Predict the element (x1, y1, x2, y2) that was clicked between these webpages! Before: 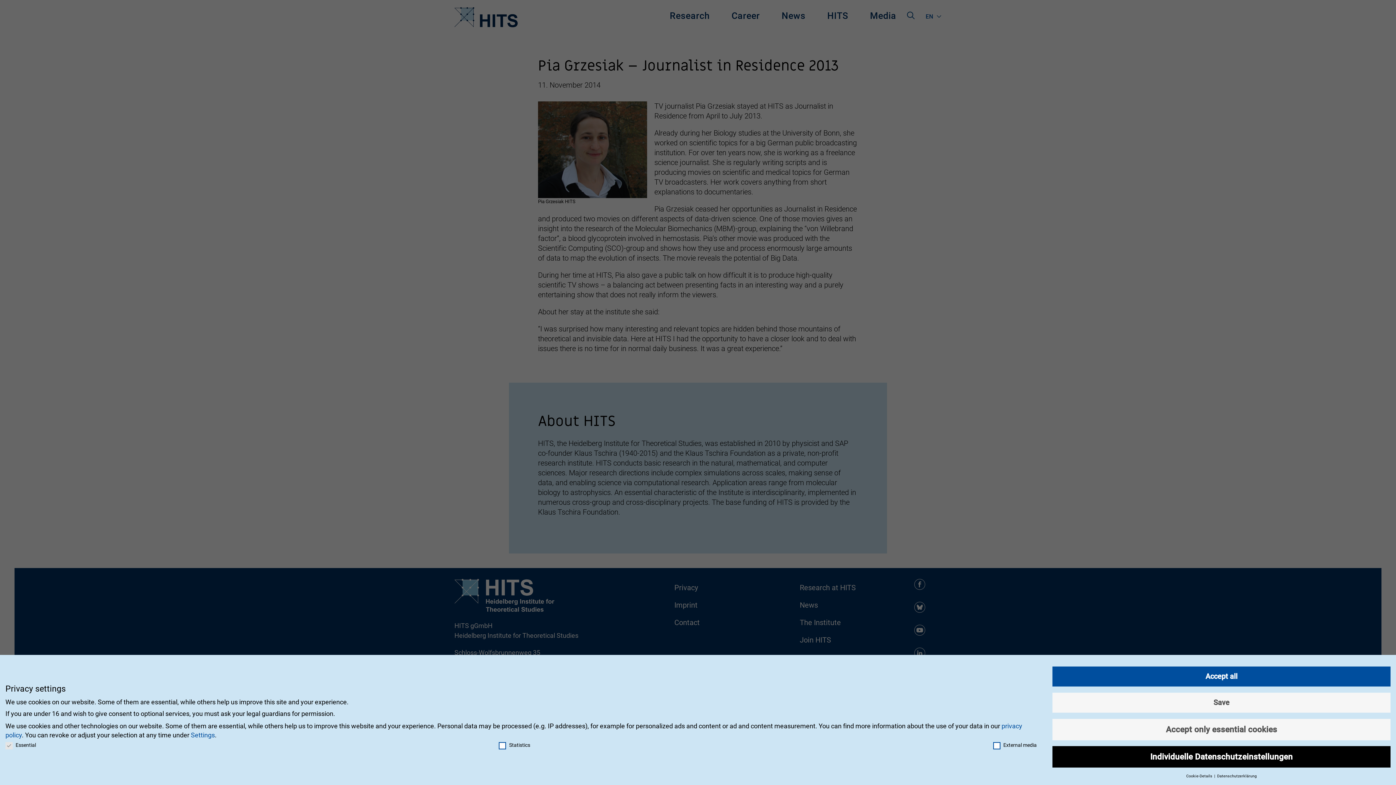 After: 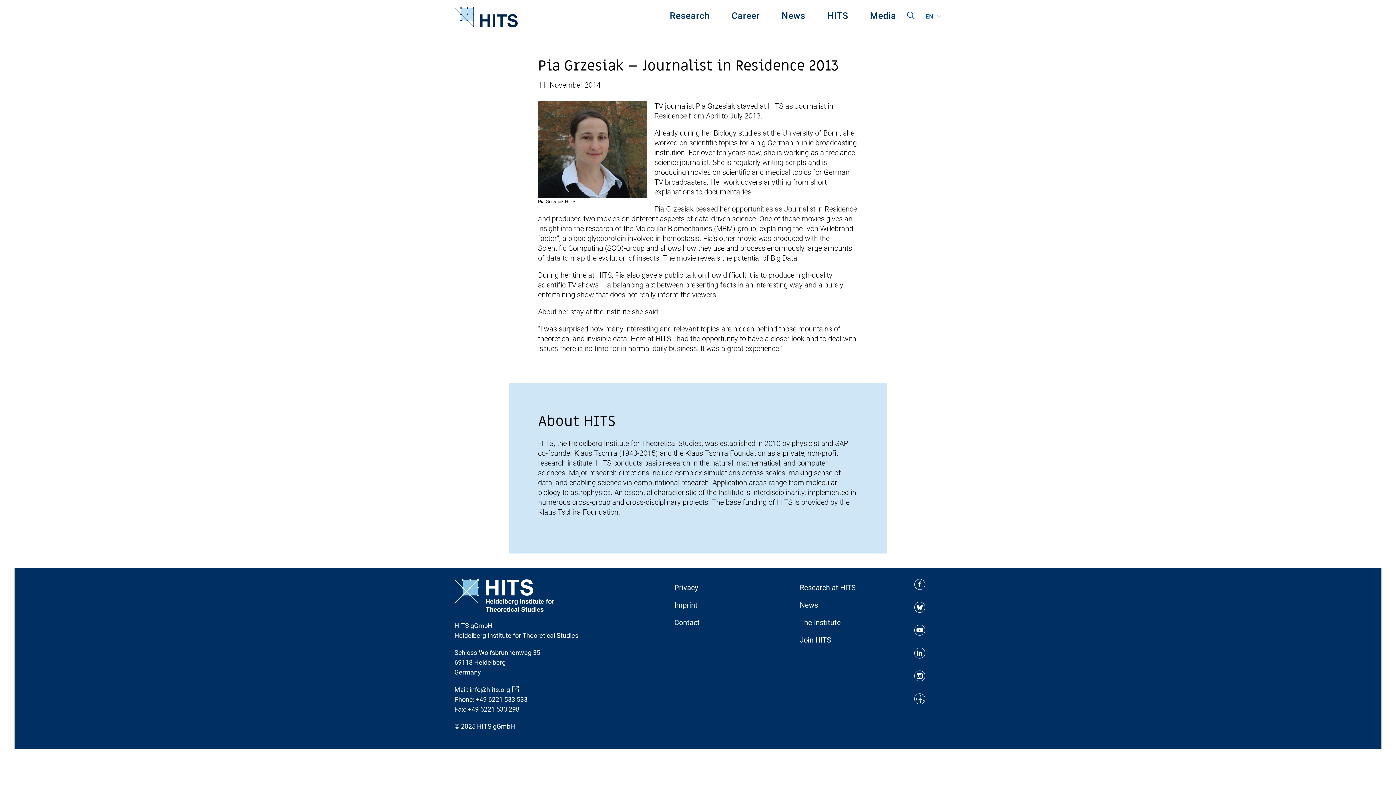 Action: label: Save bbox: (1052, 693, 1390, 713)